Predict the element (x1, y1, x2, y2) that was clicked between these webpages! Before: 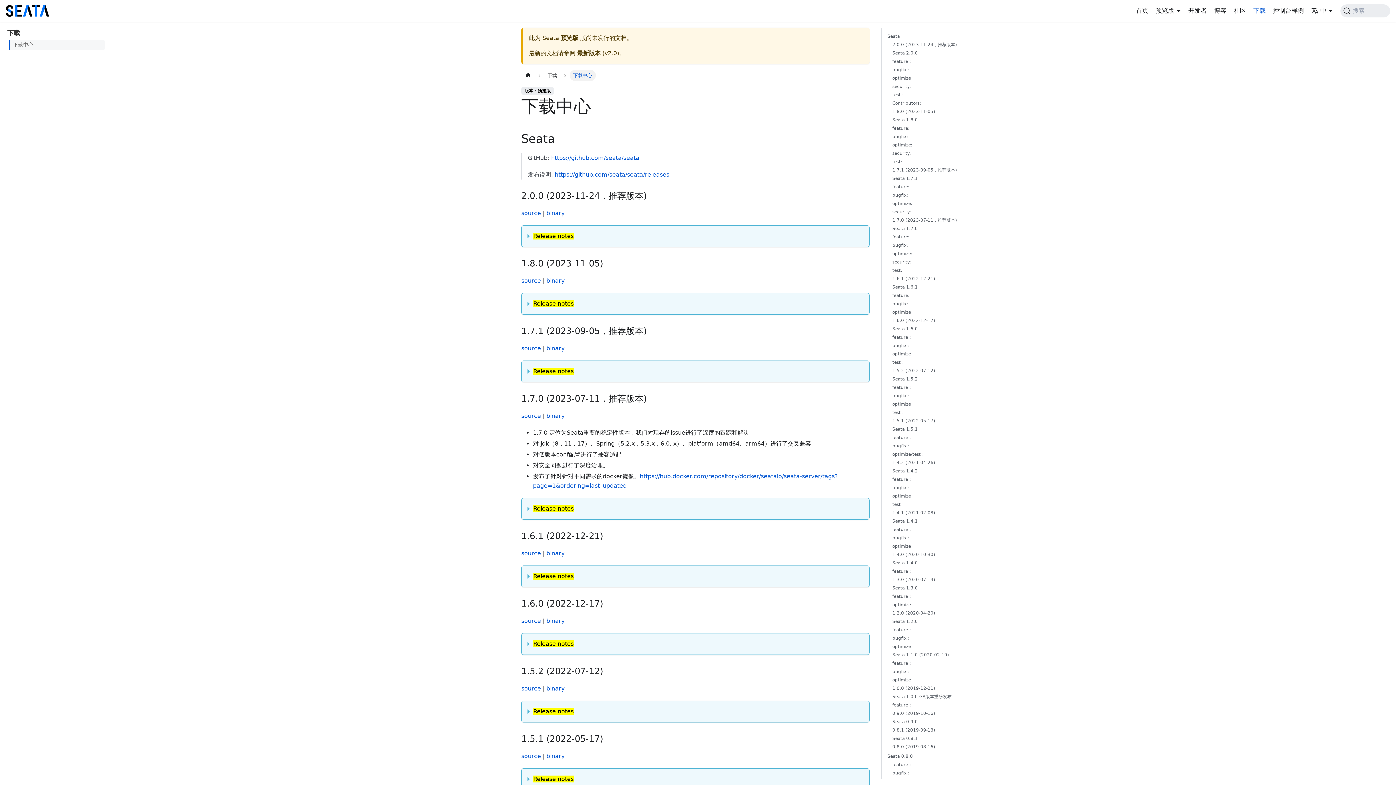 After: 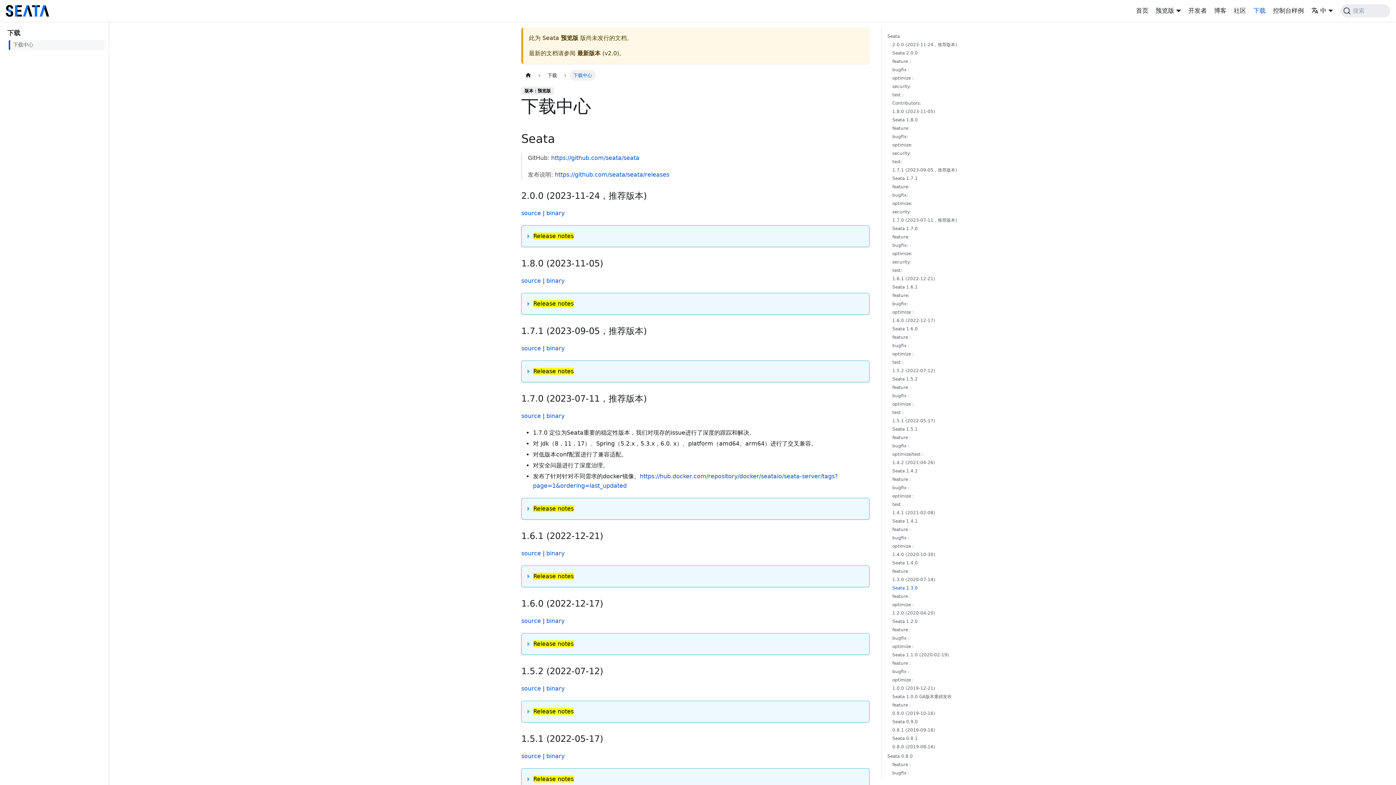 Action: bbox: (892, 585, 984, 592) label: Seata 1.3.0